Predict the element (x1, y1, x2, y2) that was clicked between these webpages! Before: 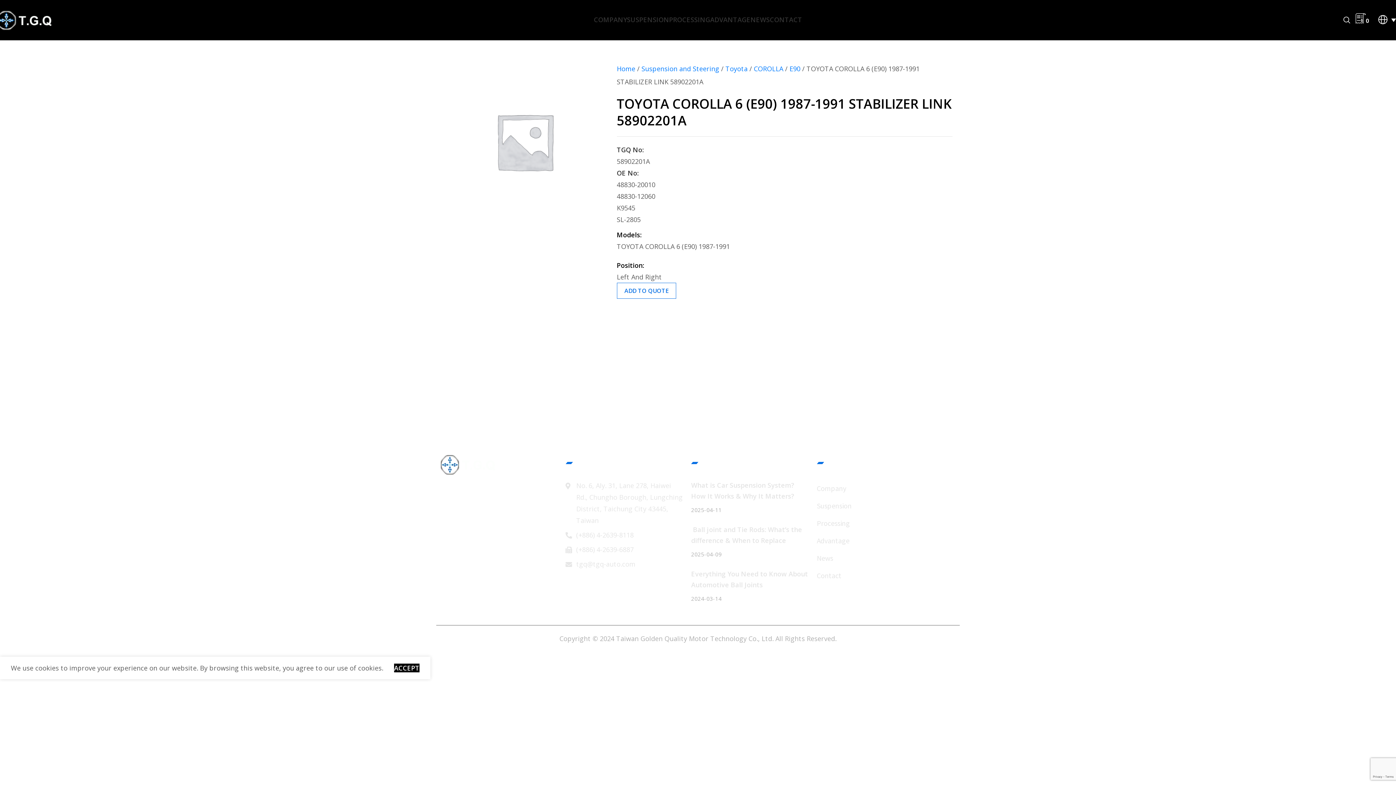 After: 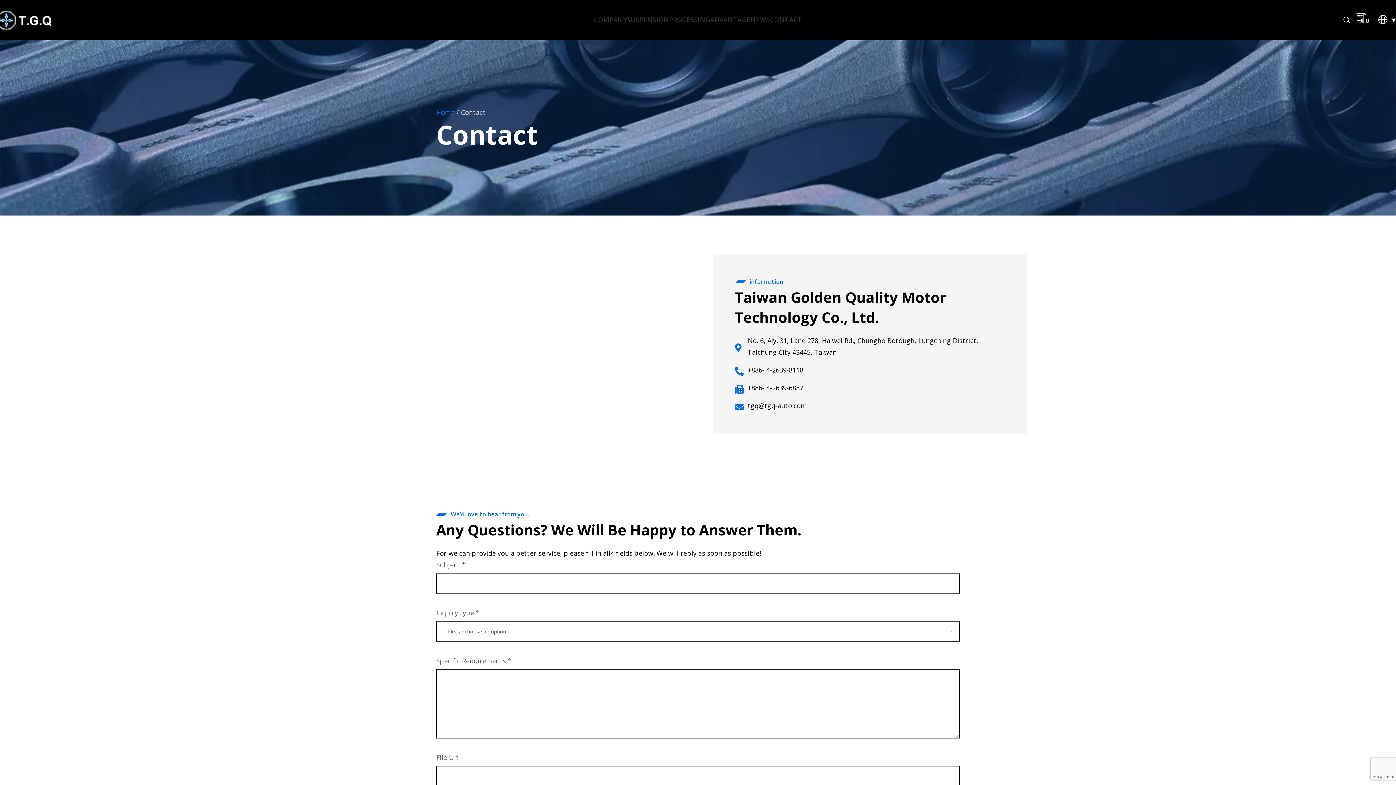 Action: bbox: (817, 567, 935, 584) label: Contact